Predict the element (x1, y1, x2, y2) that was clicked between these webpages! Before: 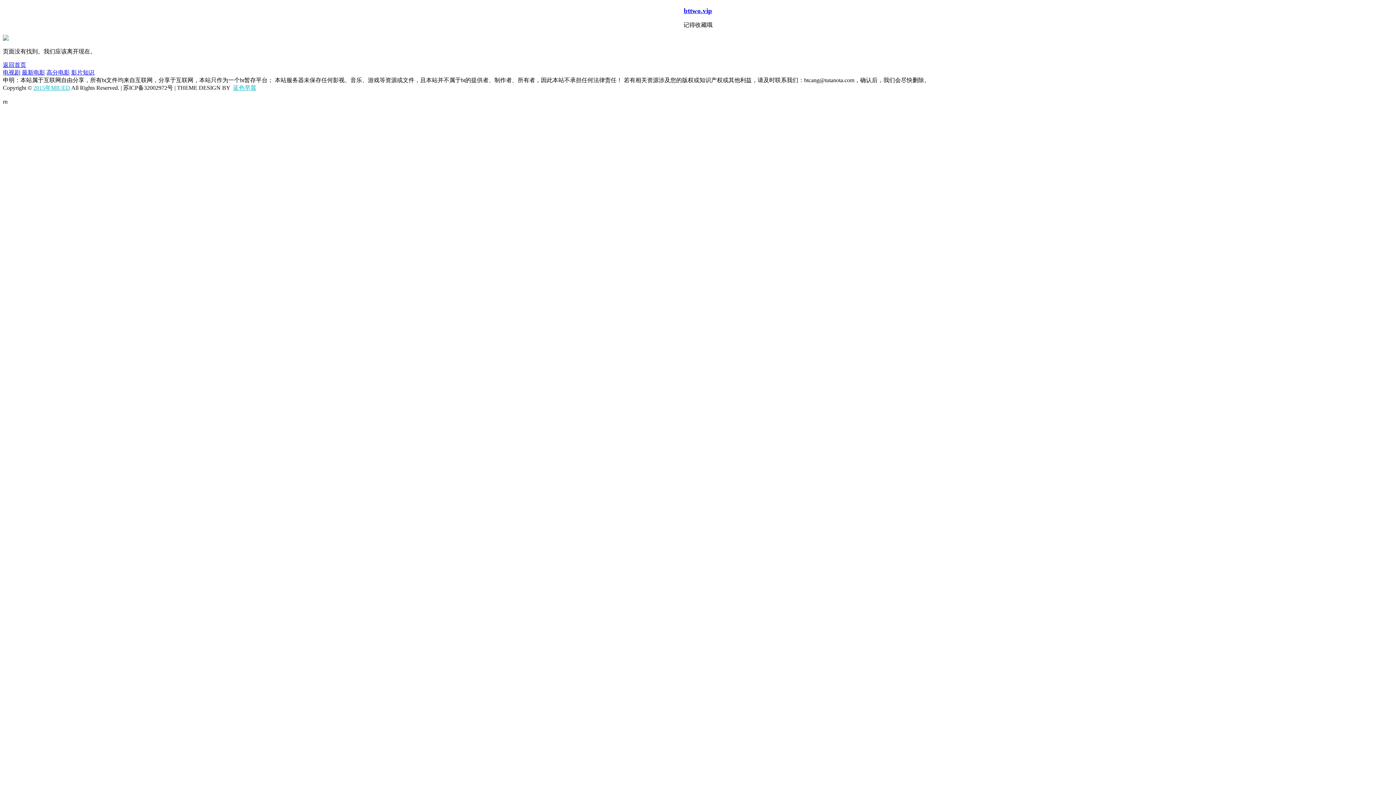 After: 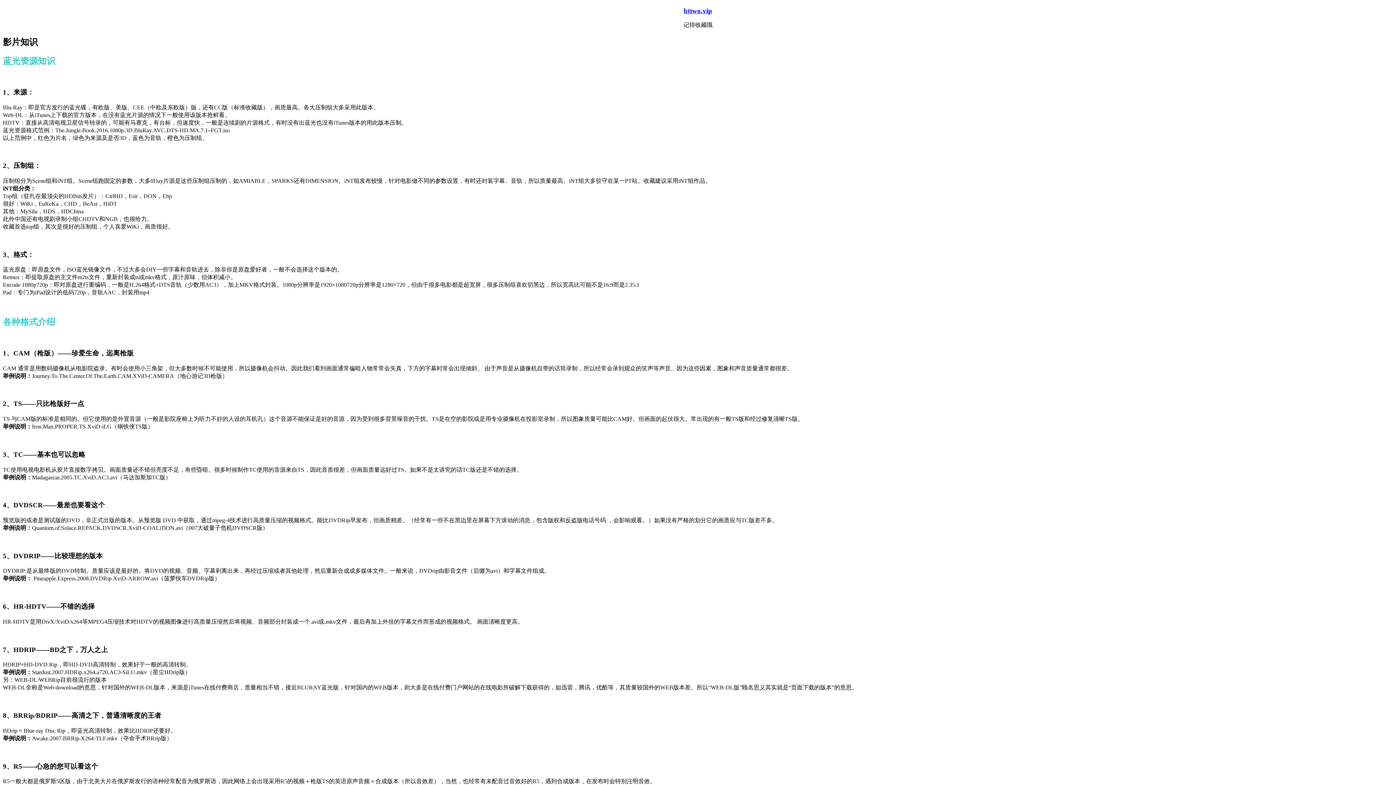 Action: bbox: (71, 69, 94, 75) label: 影片知识